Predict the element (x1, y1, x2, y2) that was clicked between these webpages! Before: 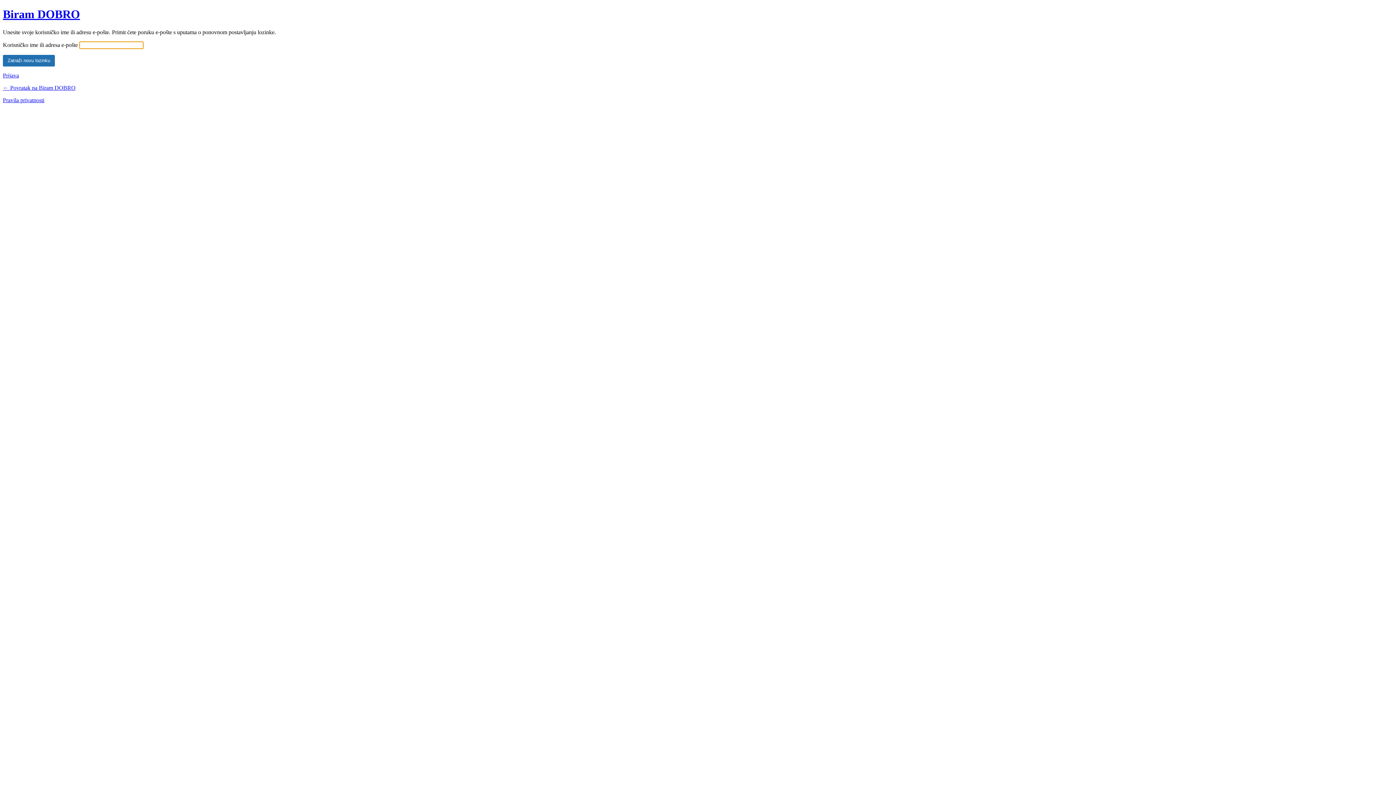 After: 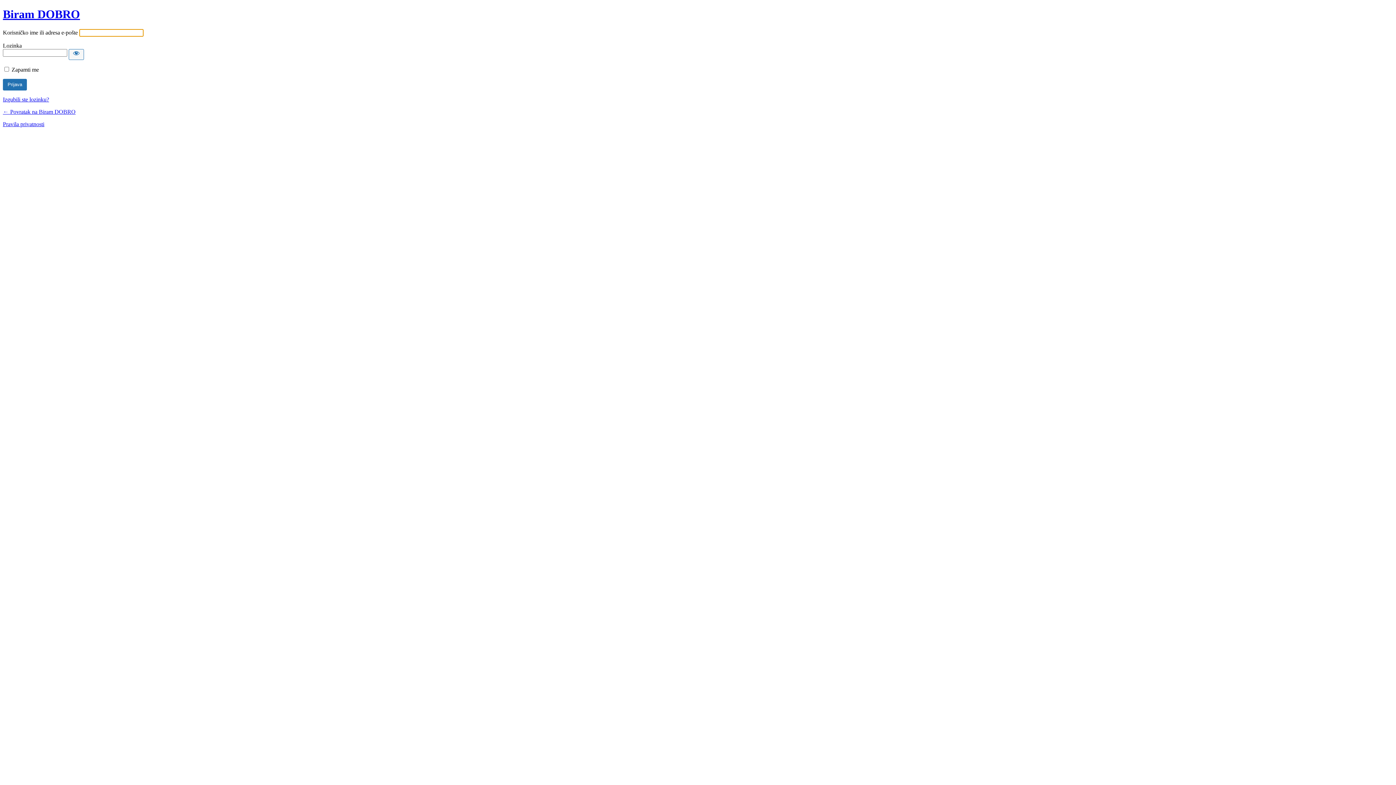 Action: label: Prijava bbox: (2, 72, 18, 78)